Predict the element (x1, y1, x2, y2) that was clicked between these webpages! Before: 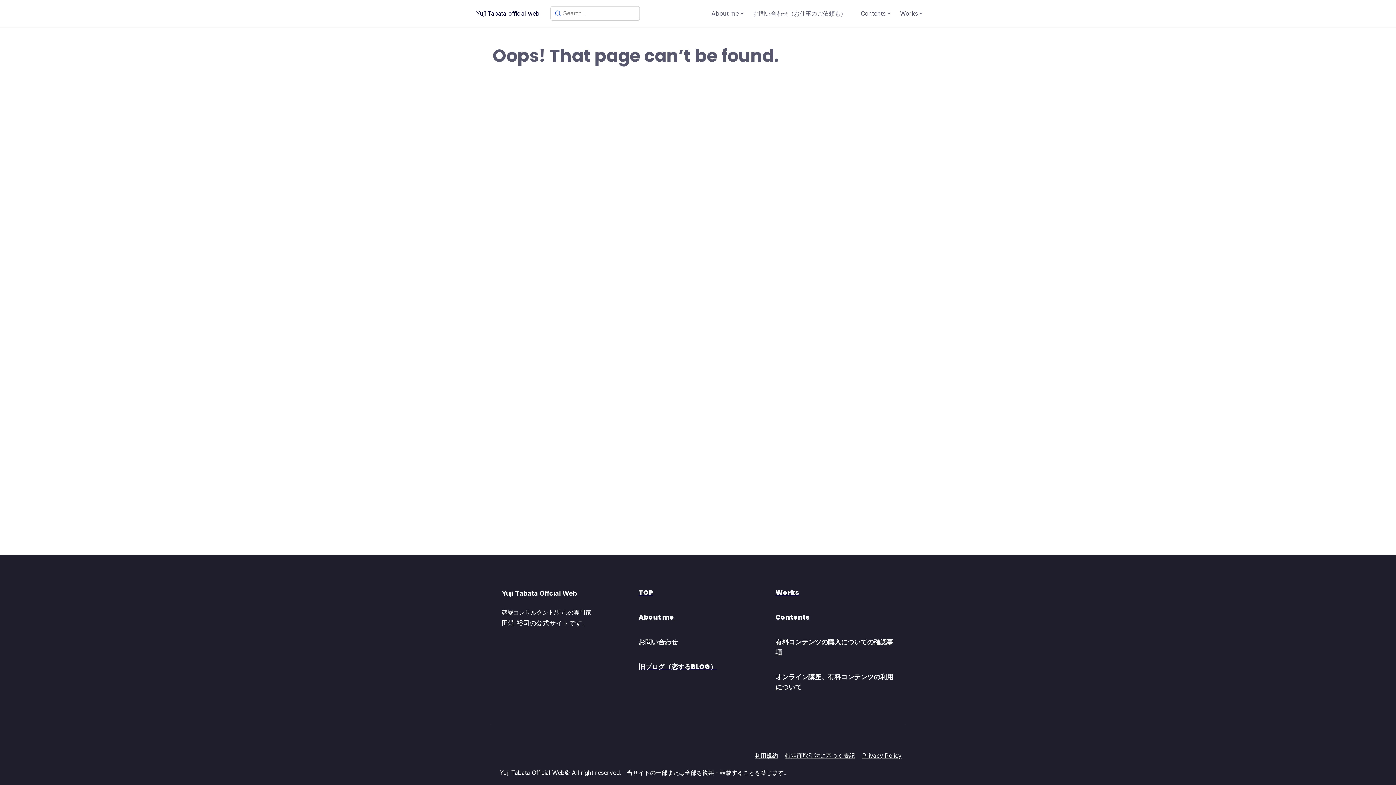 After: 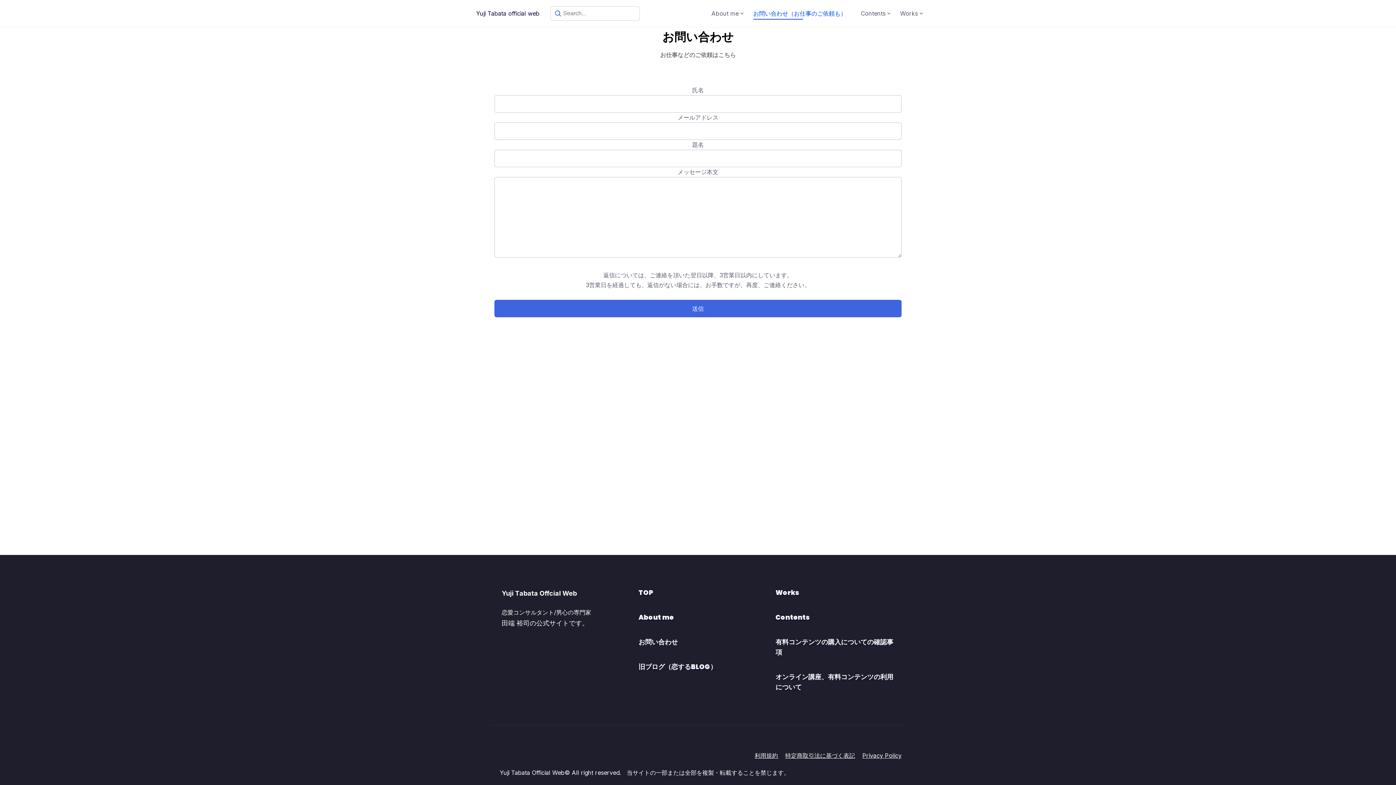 Action: label: お問い合わせ bbox: (638, 637, 678, 646)